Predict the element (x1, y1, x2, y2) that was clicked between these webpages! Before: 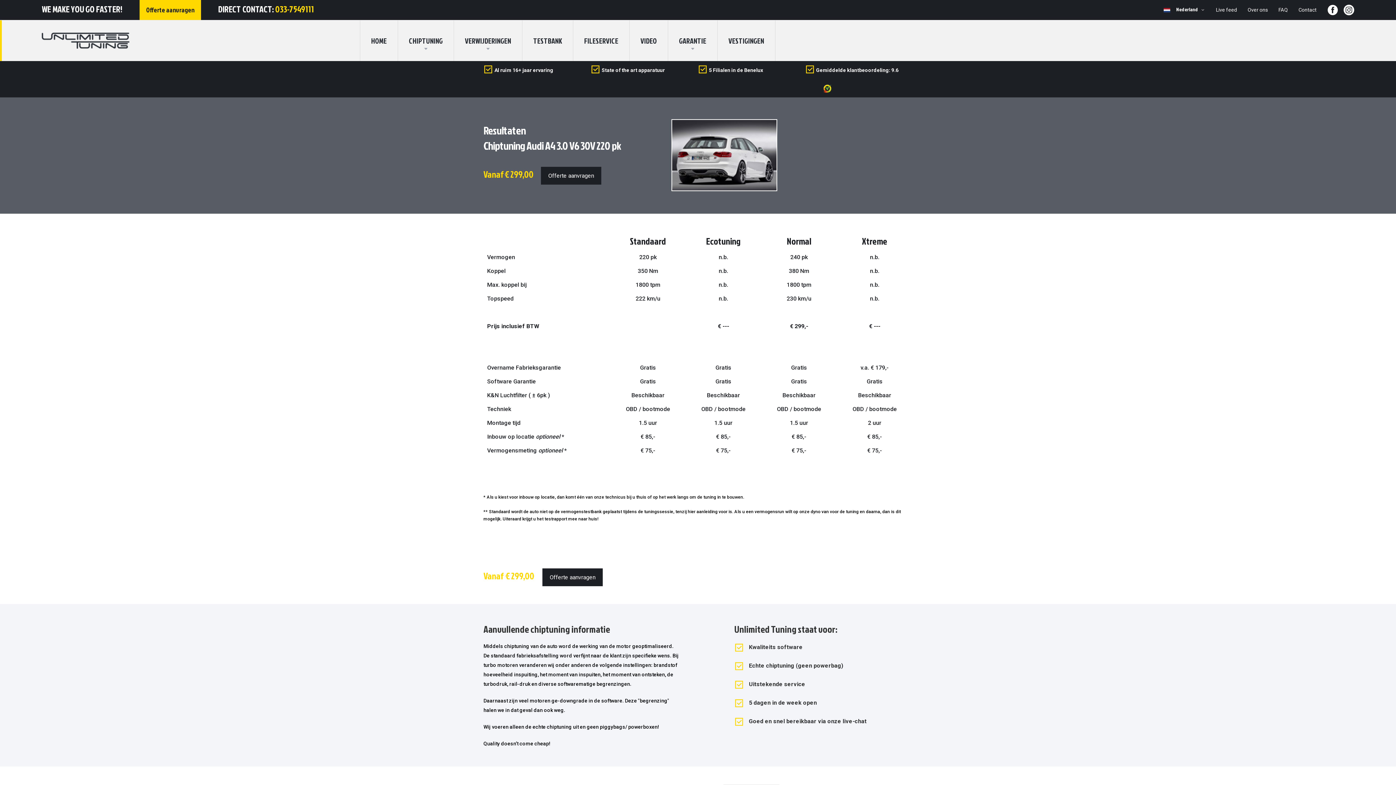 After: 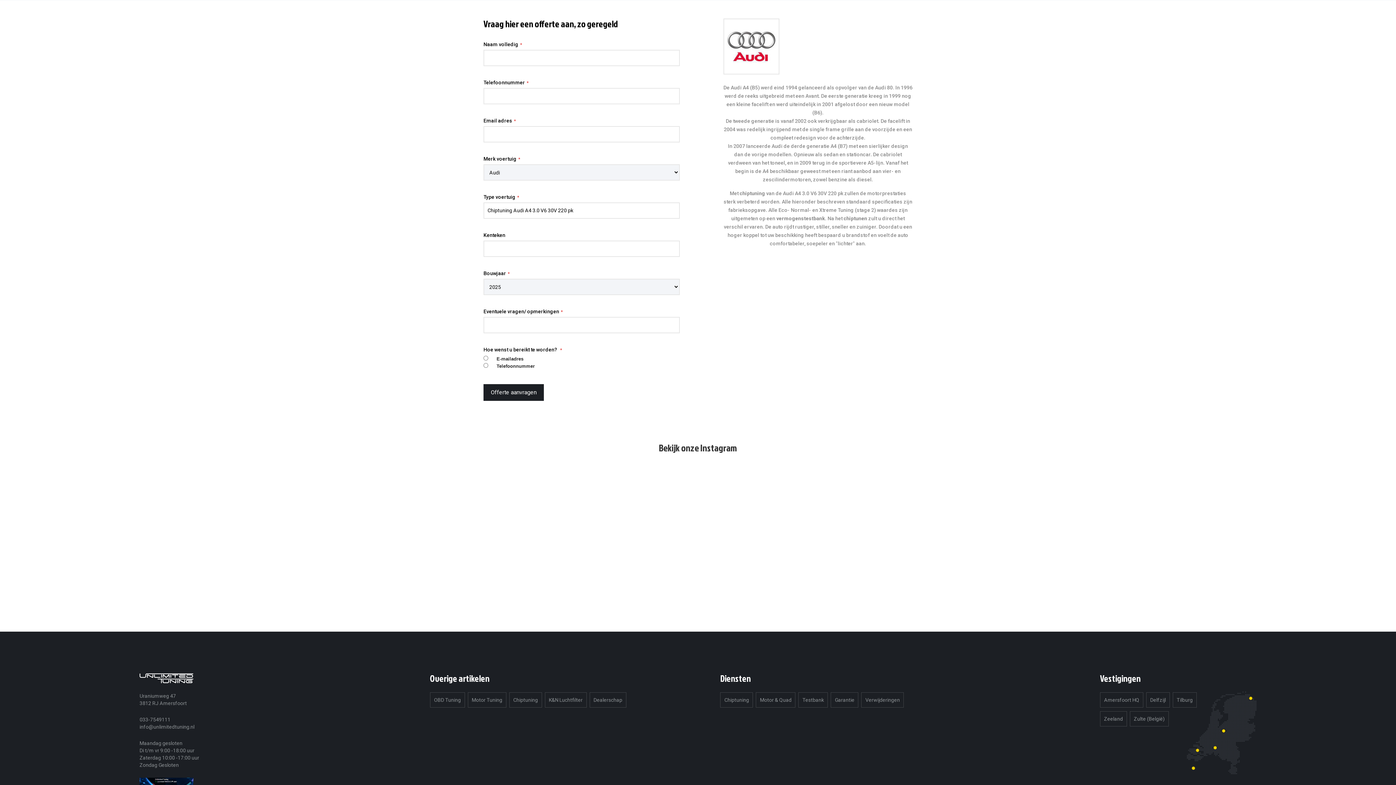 Action: bbox: (542, 568, 602, 586) label: Offerte aanvragen